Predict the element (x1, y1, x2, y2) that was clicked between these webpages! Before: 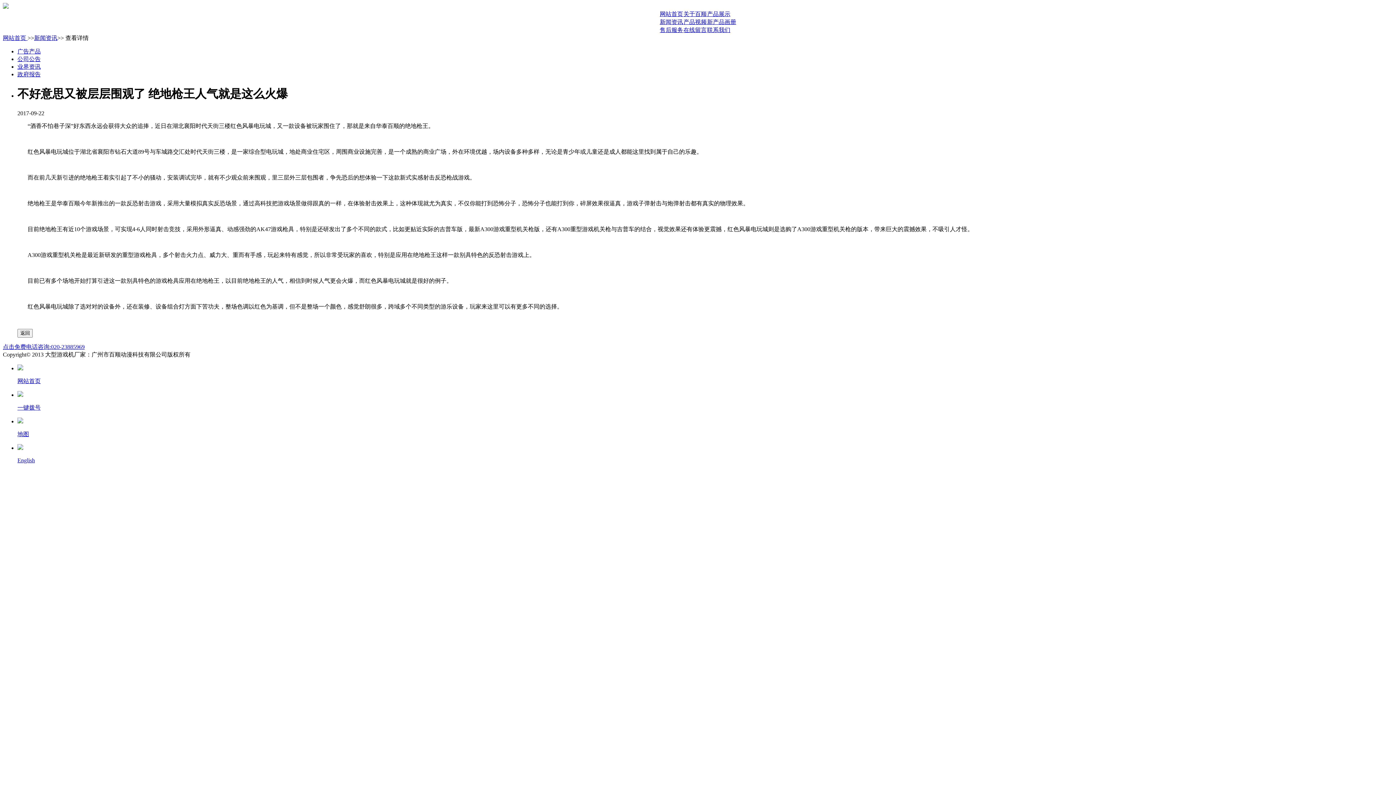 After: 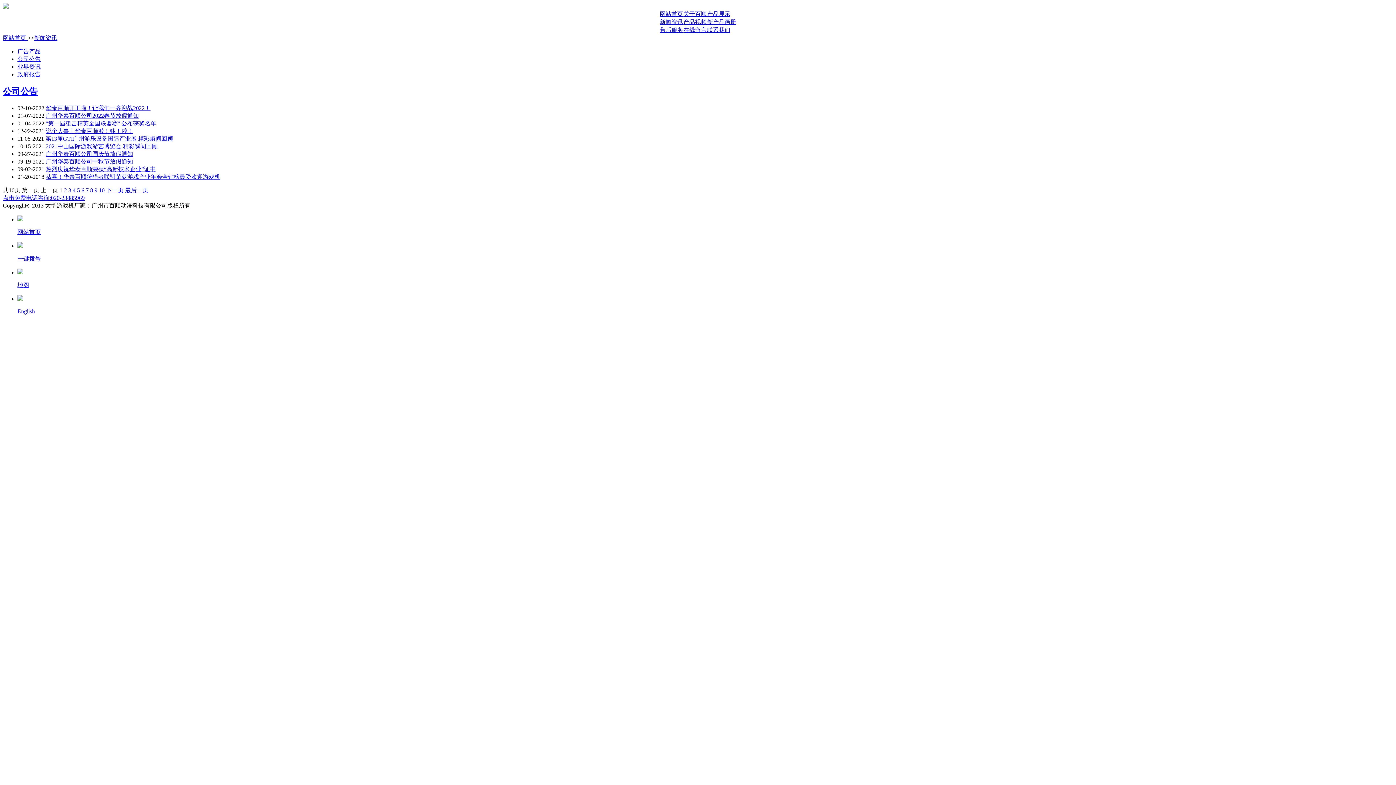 Action: label: 公司公告 bbox: (17, 56, 40, 62)